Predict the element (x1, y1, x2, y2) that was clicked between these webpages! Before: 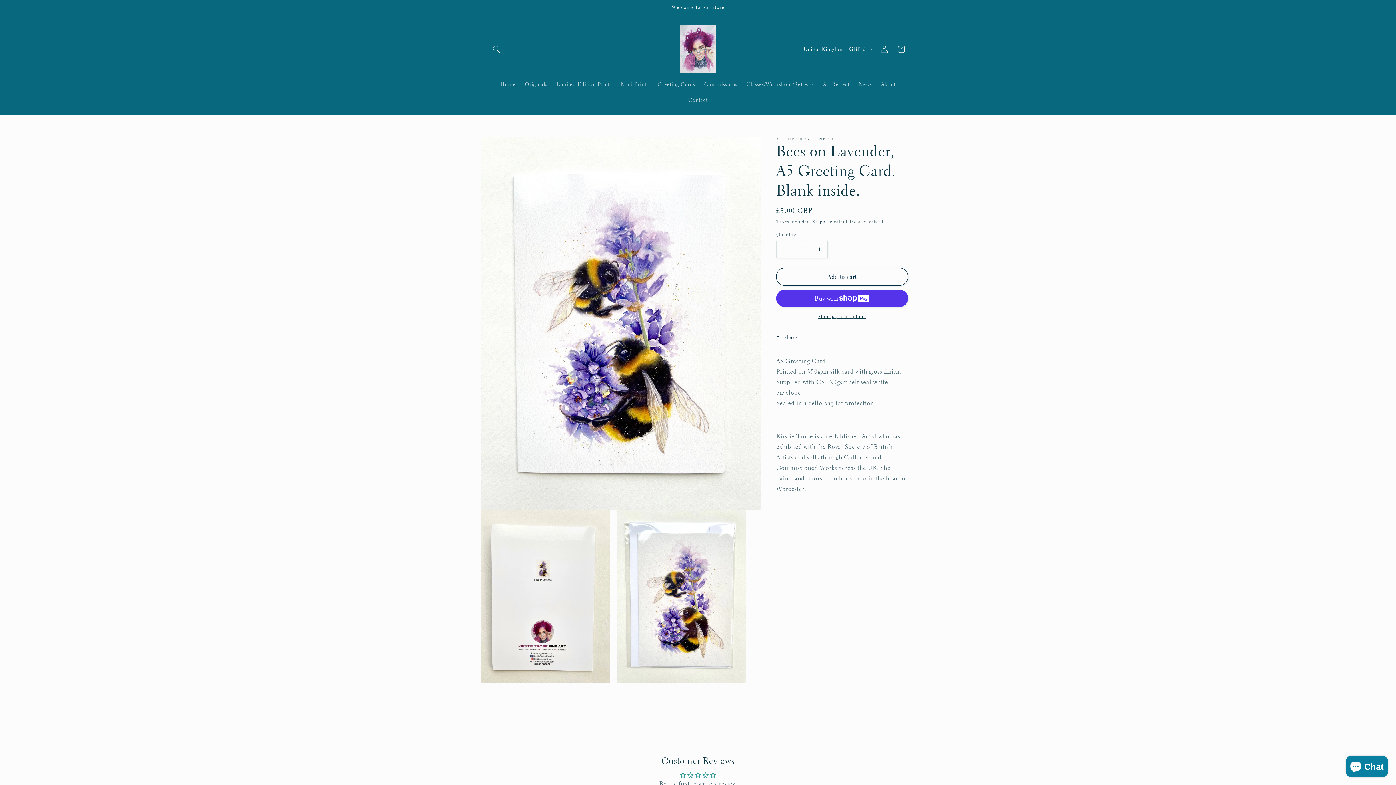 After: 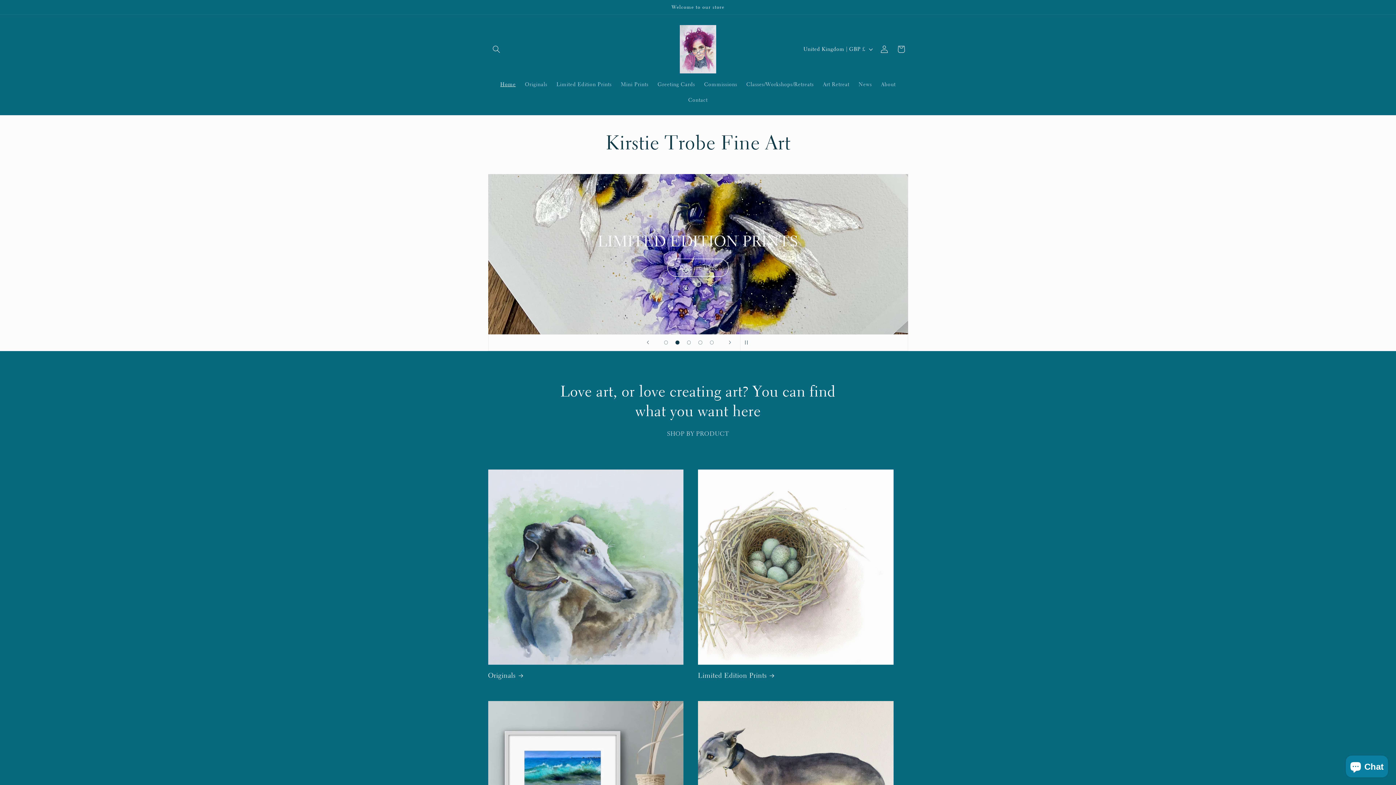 Action: bbox: (677, 22, 719, 76)